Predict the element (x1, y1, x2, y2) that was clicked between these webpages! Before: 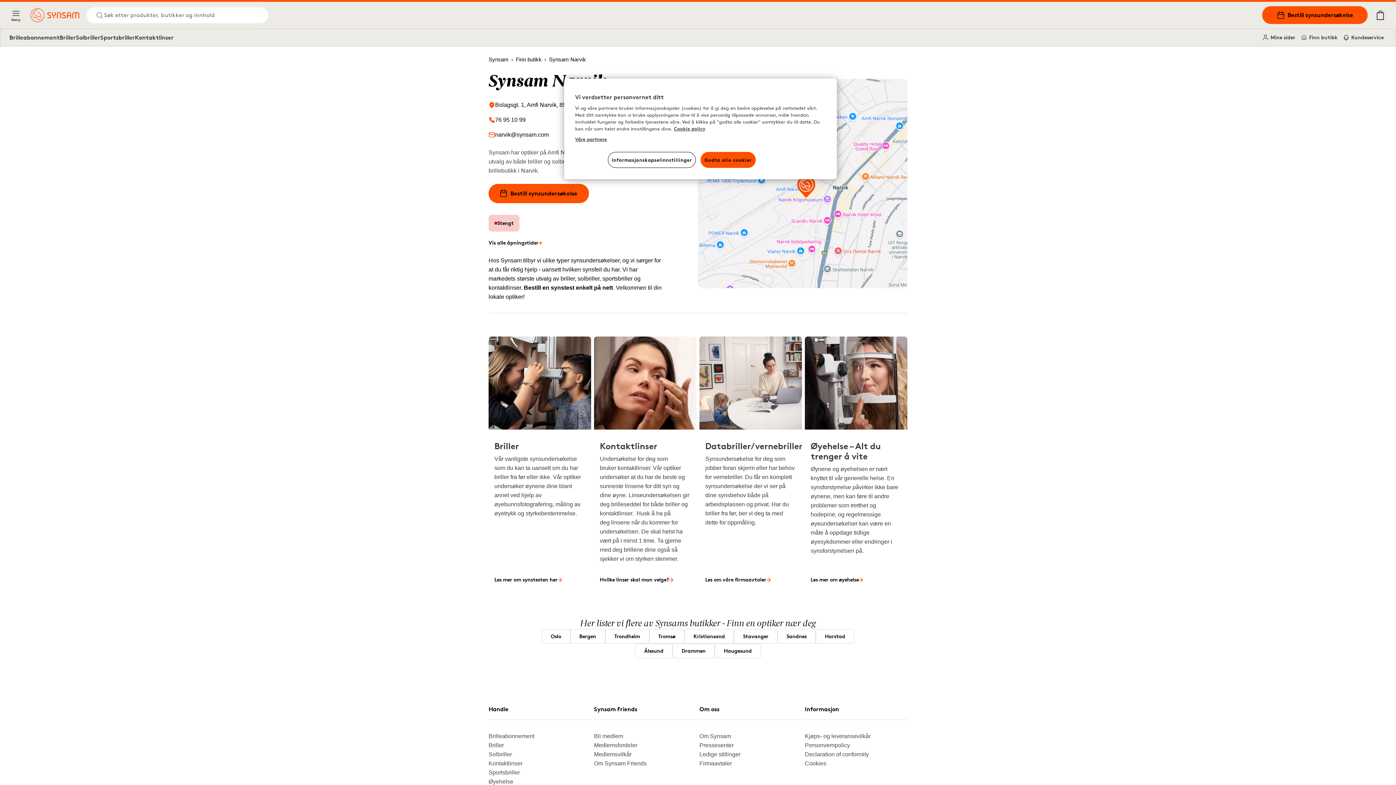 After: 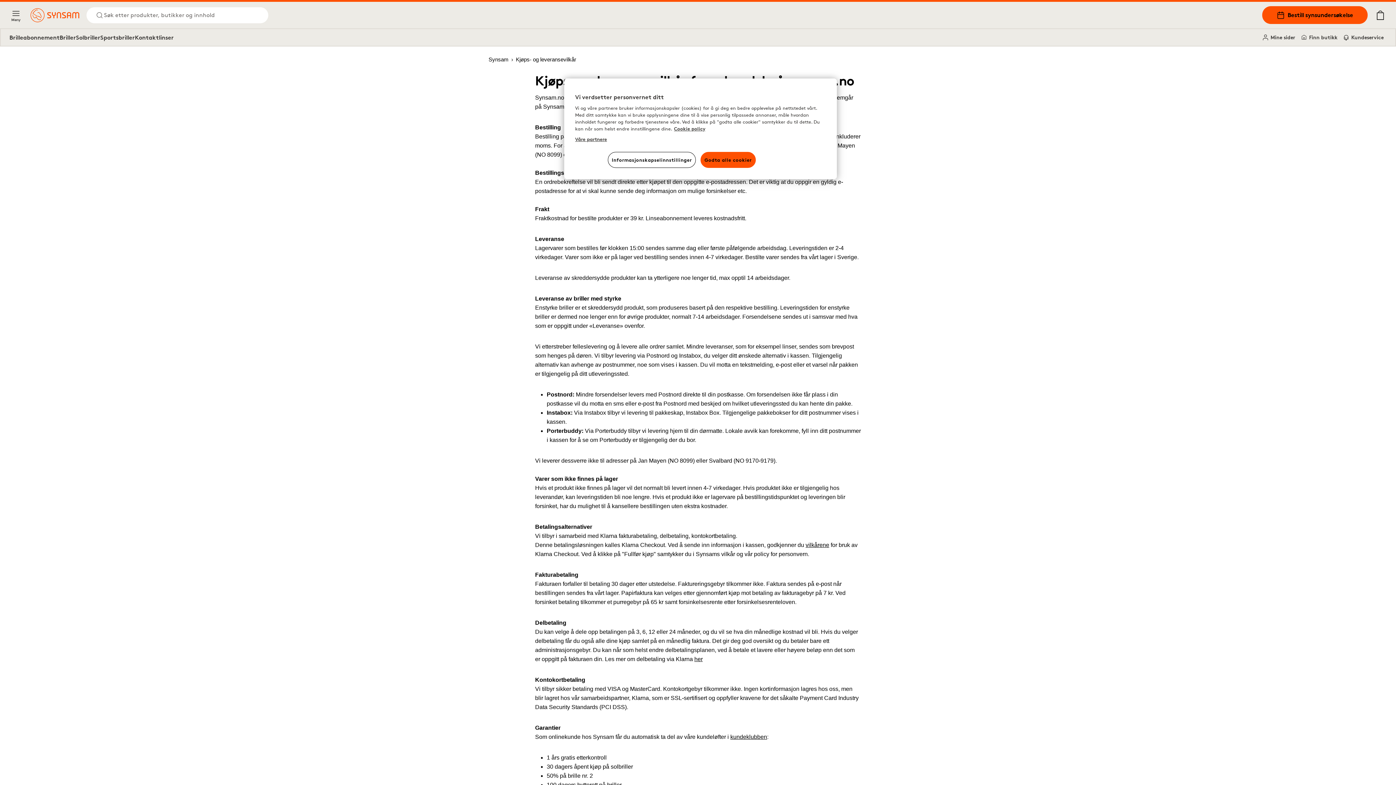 Action: label: Kjøps- og leveransevilkår bbox: (805, 732, 901, 741)